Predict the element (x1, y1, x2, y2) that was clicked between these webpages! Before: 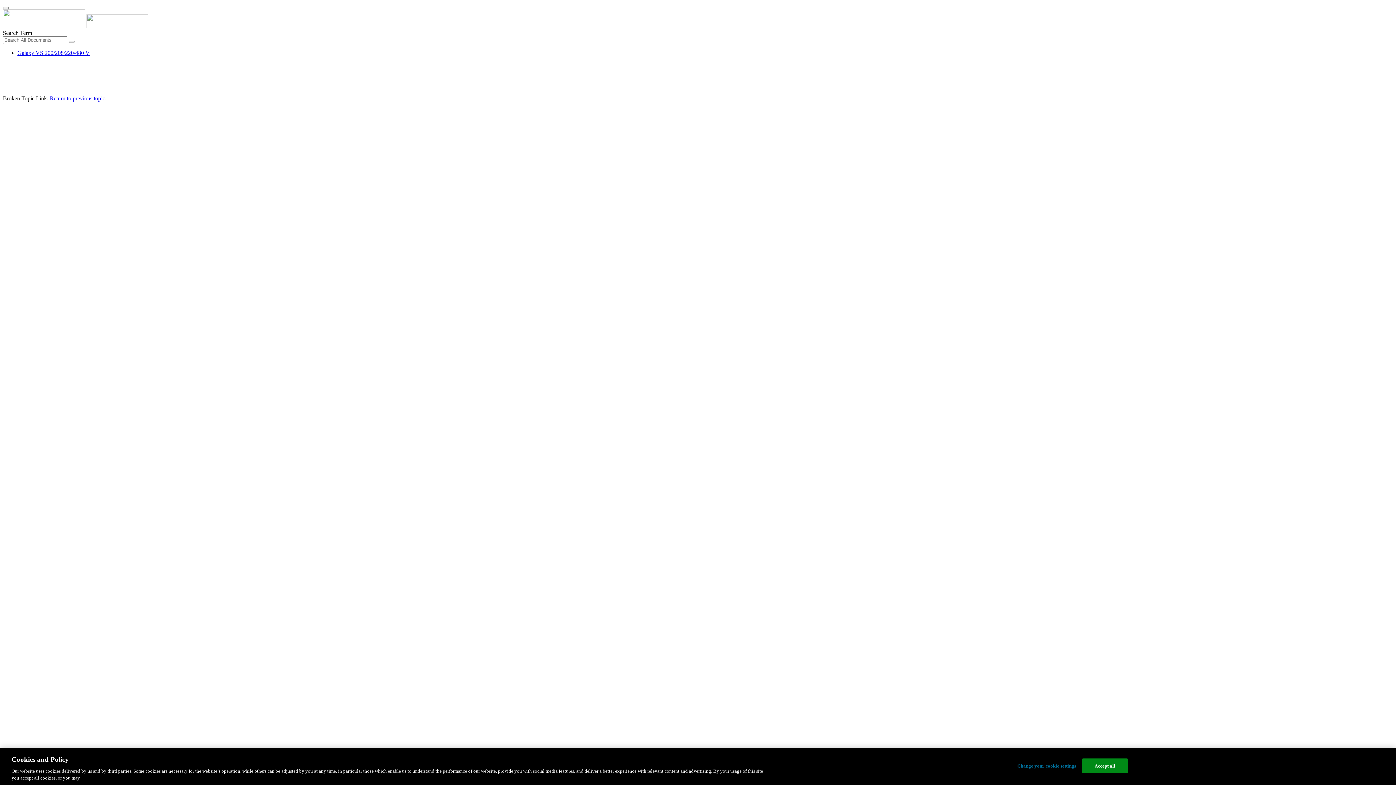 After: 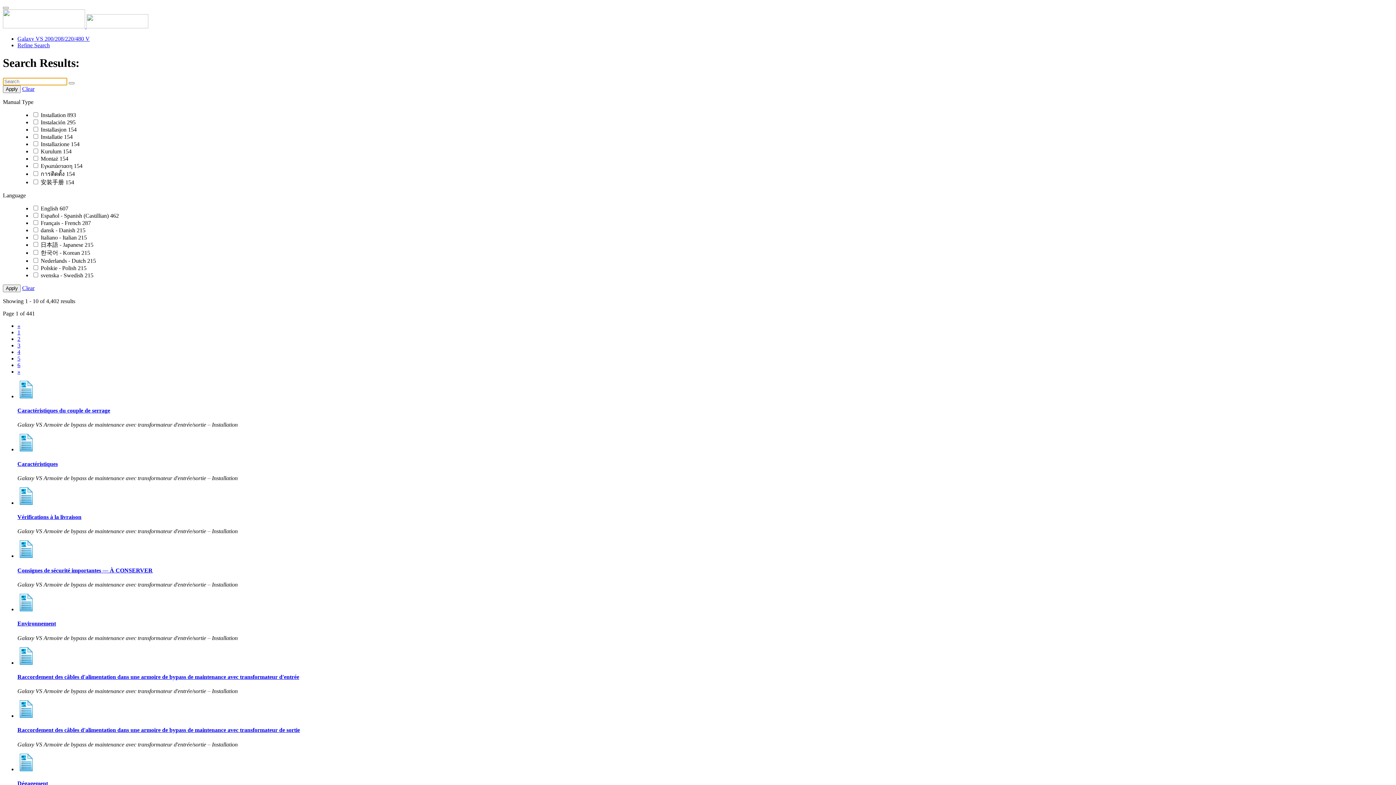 Action: bbox: (68, 40, 74, 42)